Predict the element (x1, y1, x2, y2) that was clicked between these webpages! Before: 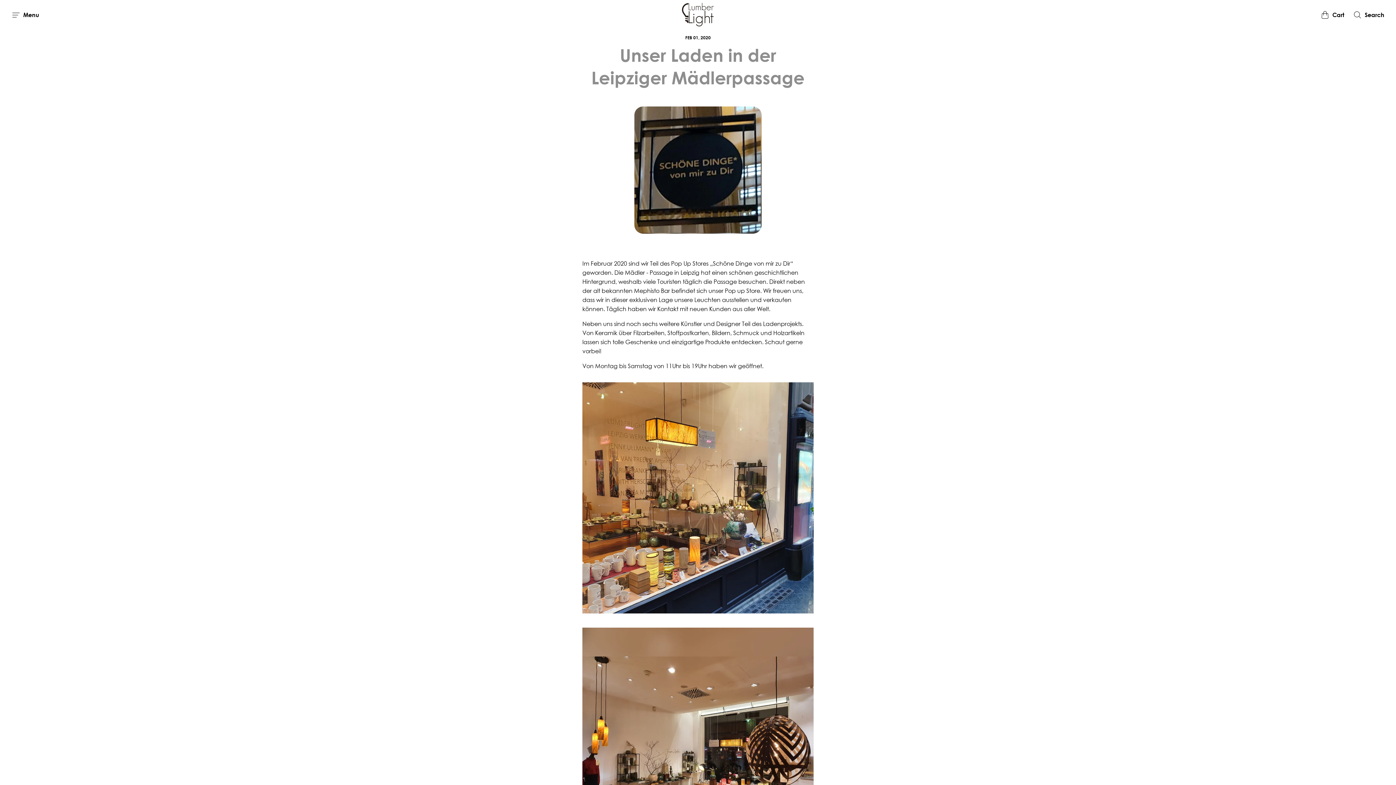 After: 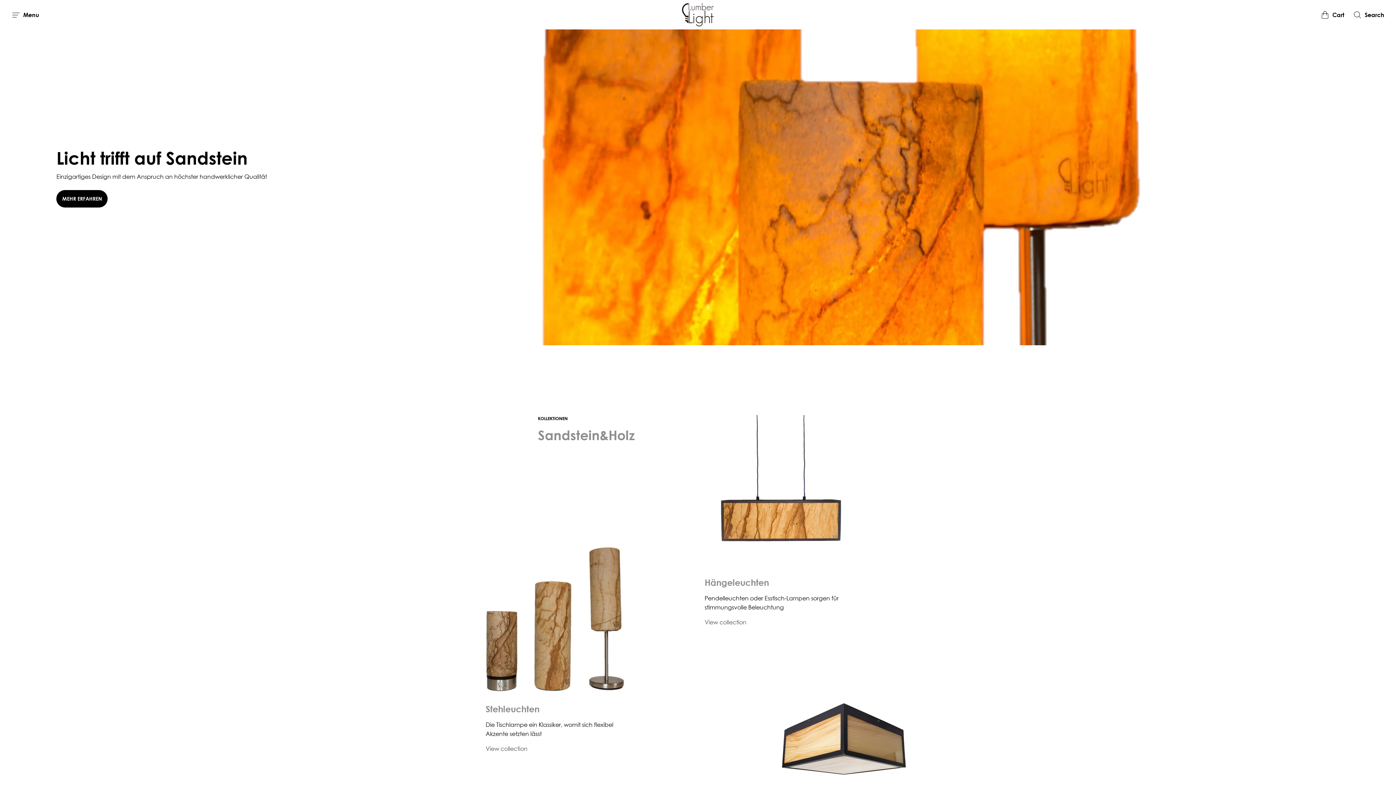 Action: bbox: (658, 0, 737, 29)